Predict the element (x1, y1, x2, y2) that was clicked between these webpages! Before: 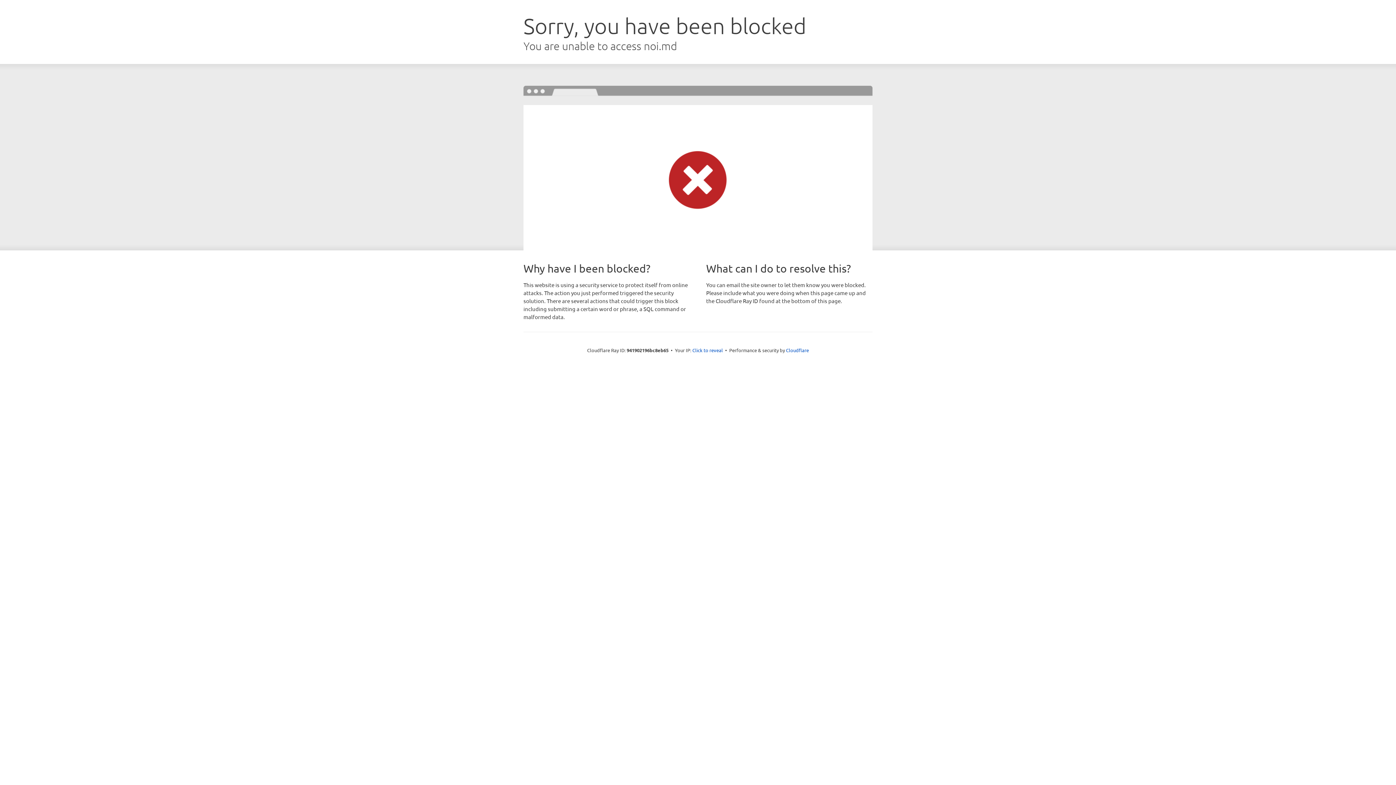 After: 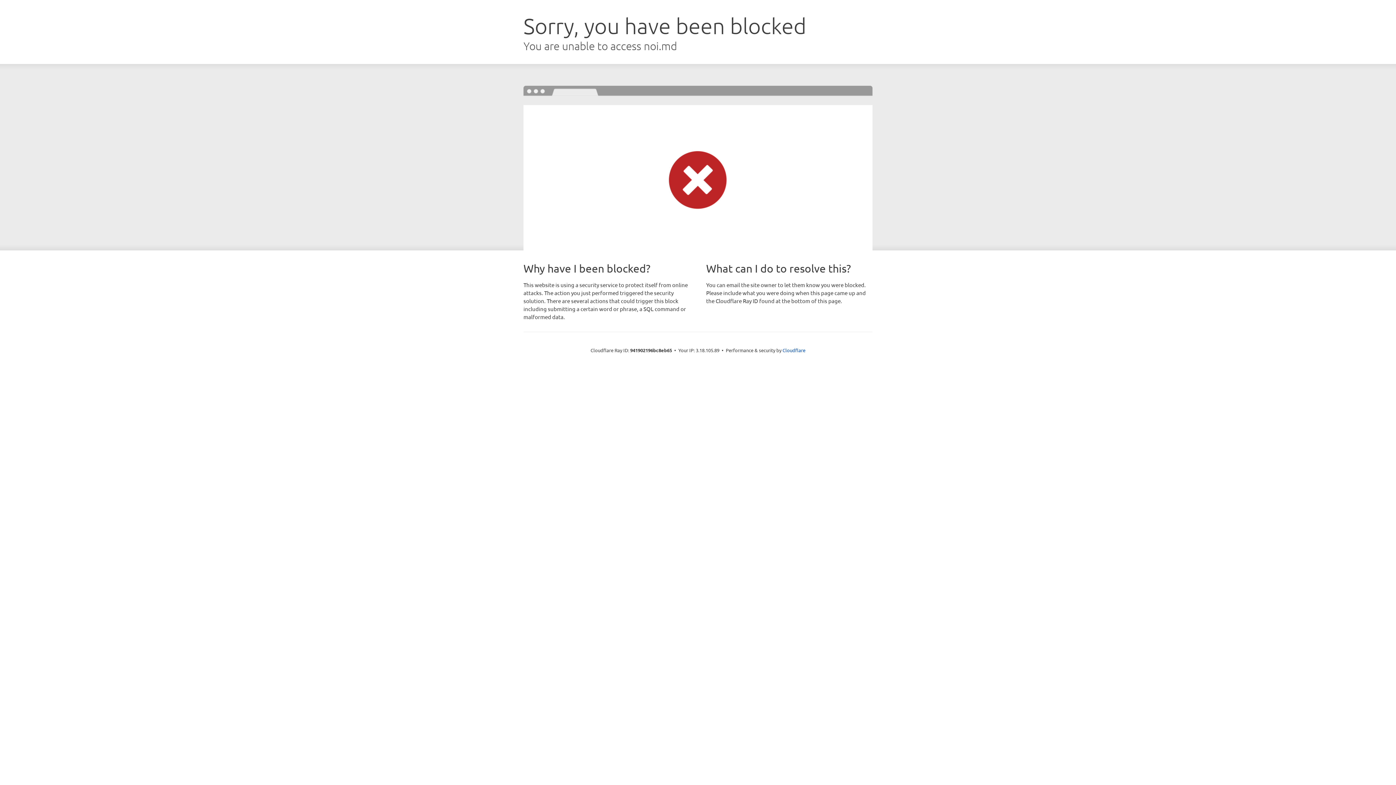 Action: bbox: (692, 346, 723, 353) label: Click to reveal